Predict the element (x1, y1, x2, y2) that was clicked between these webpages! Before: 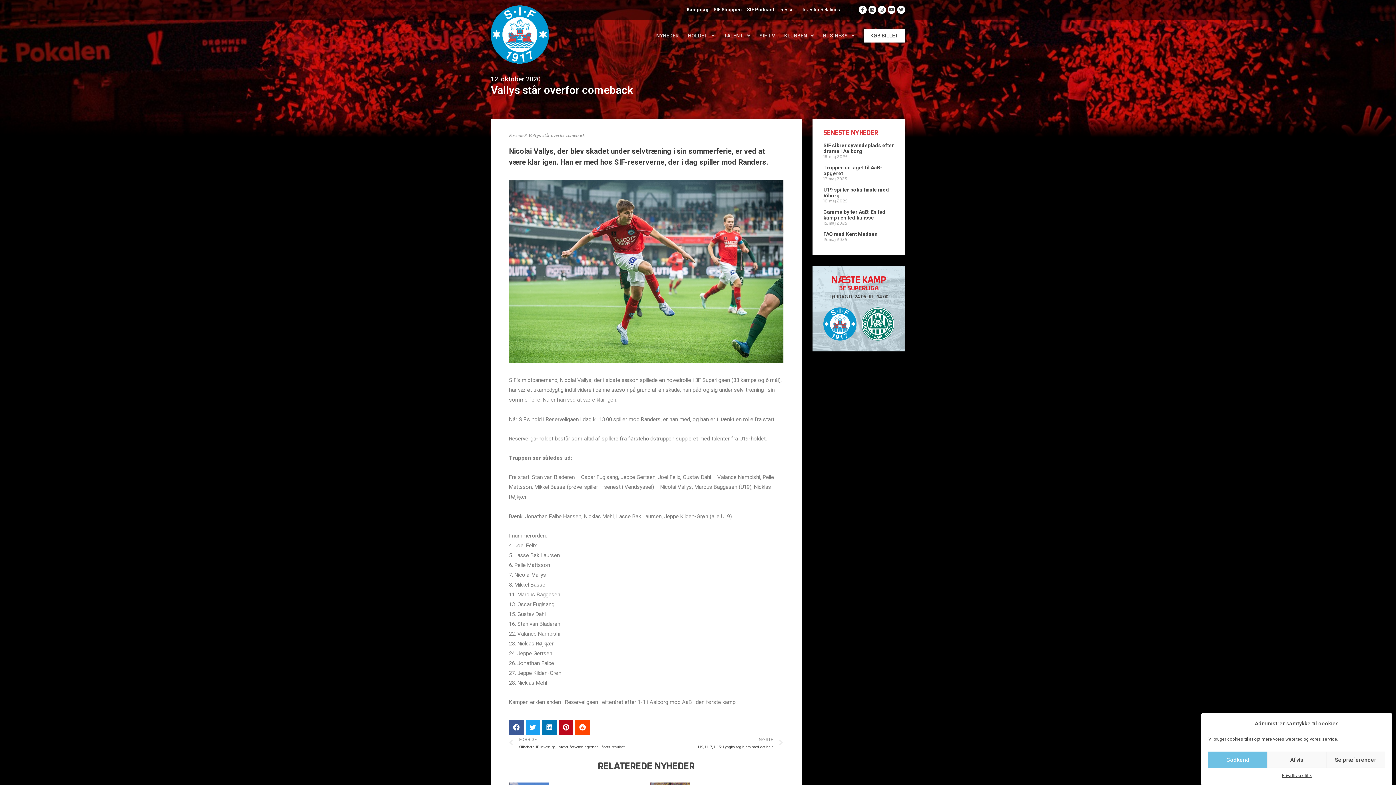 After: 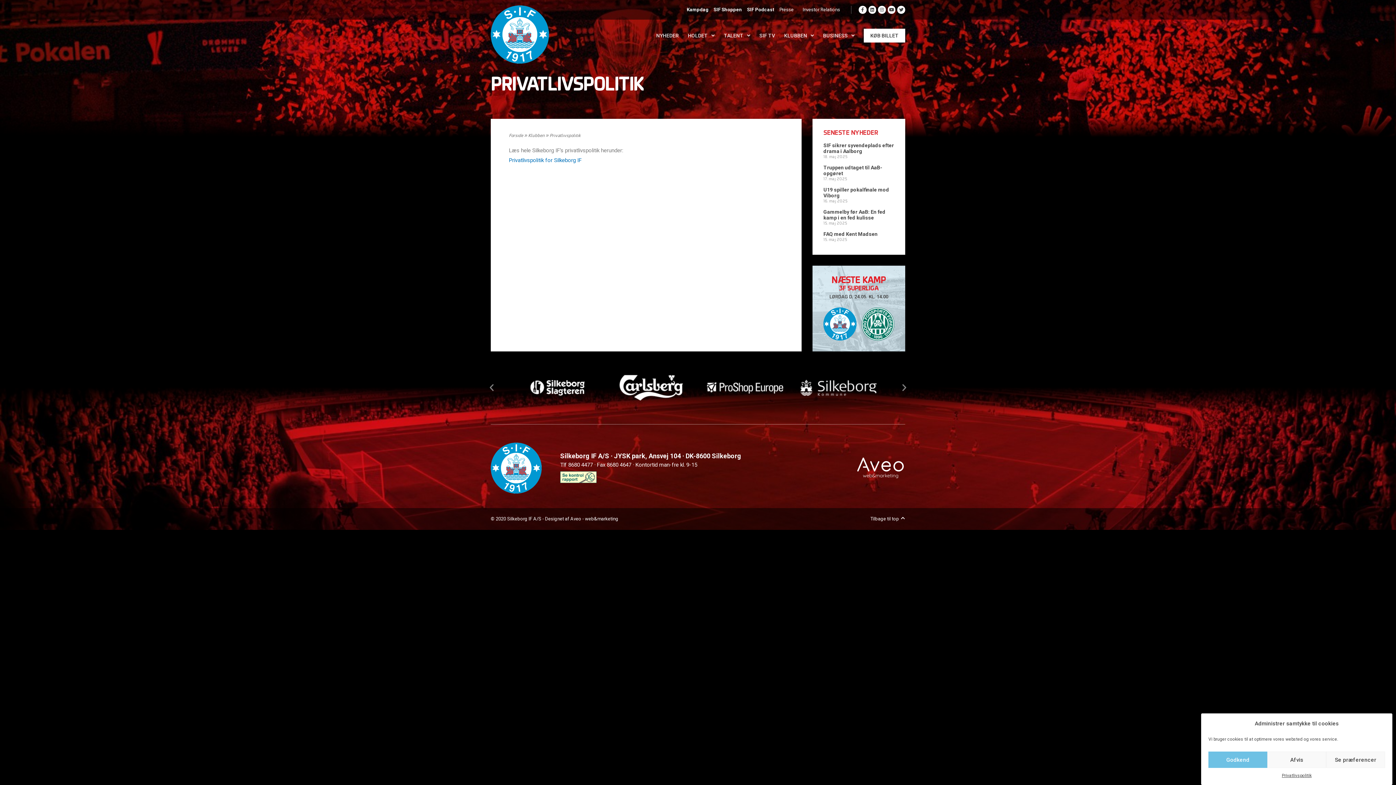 Action: label: Privatlivspolitik bbox: (1282, 772, 1311, 780)